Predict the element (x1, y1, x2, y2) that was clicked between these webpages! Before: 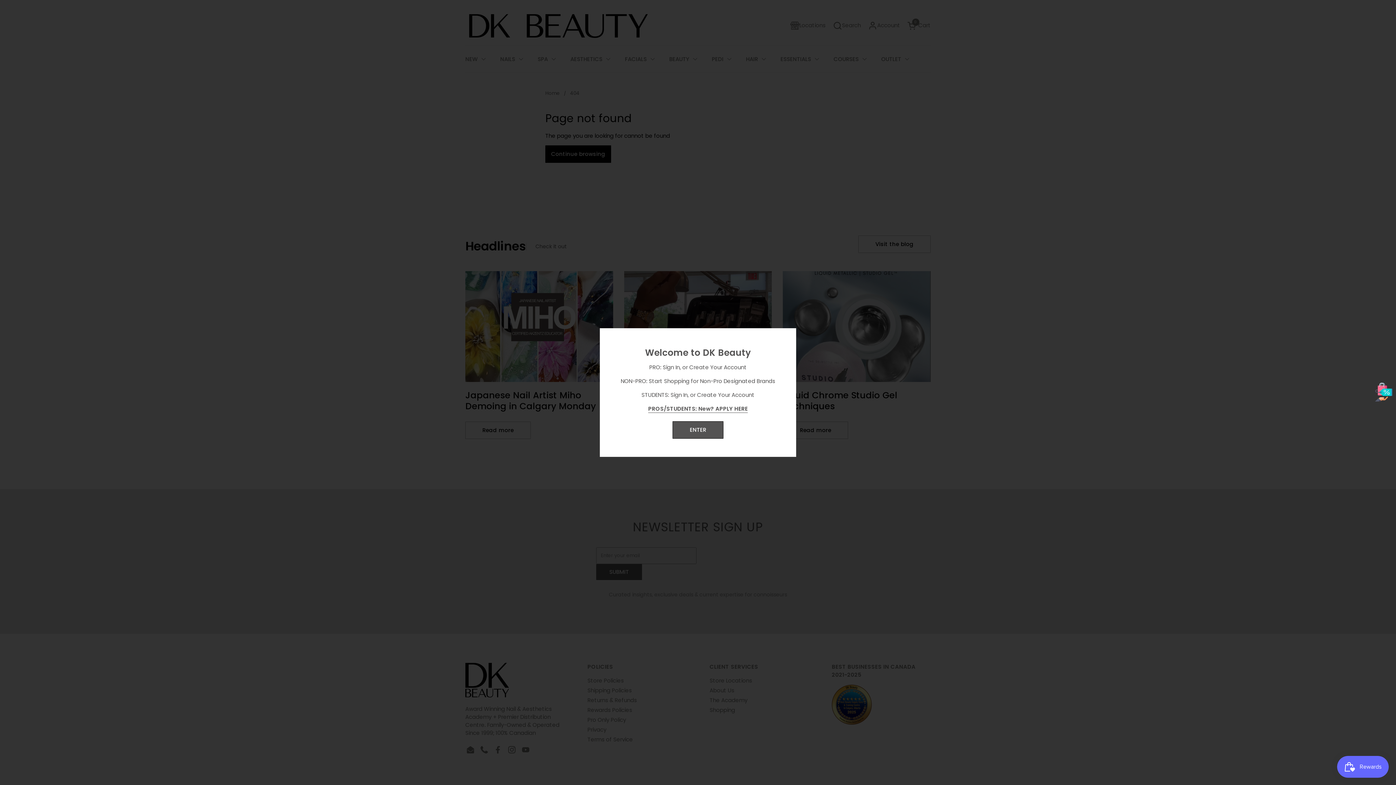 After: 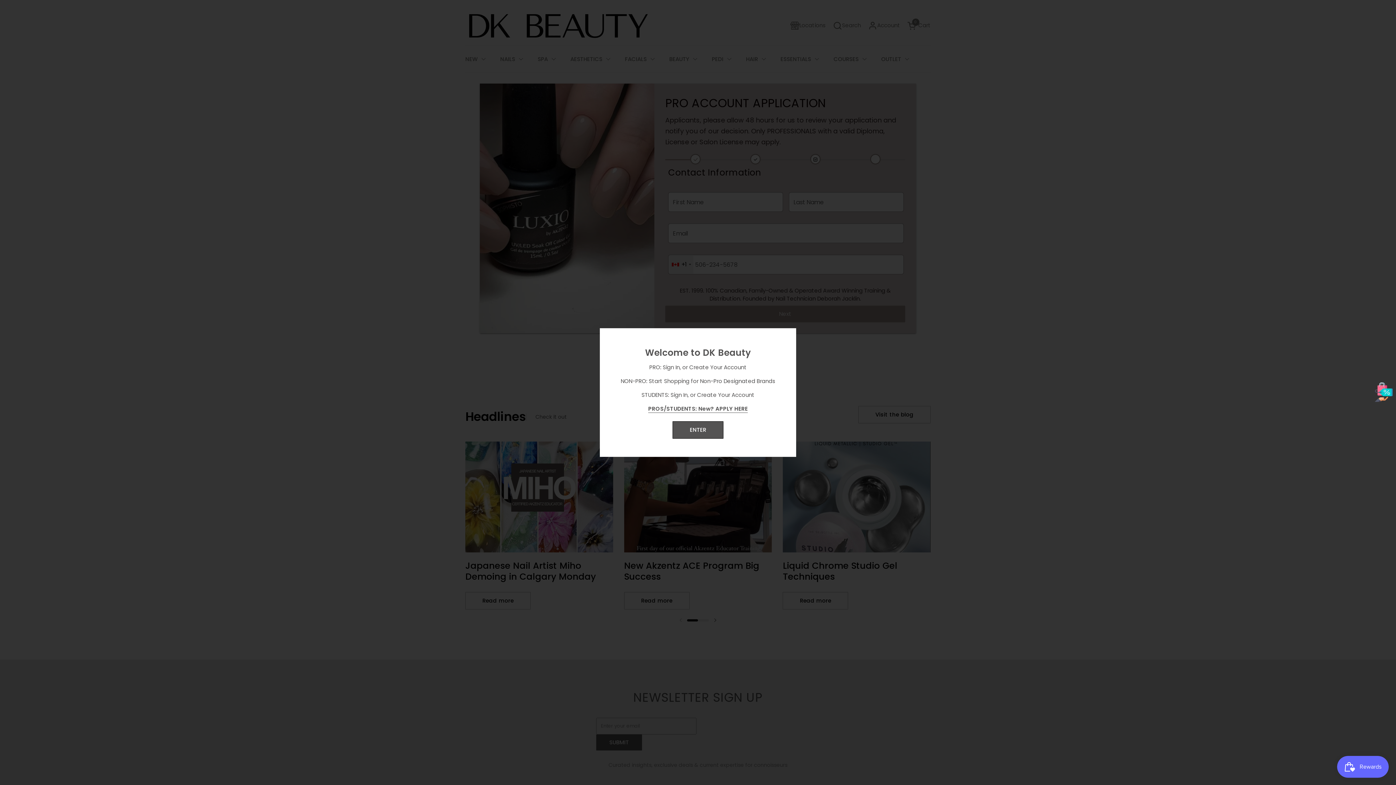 Action: label: PROS/STUDENTS: New? APPLY HERE bbox: (648, 405, 748, 413)